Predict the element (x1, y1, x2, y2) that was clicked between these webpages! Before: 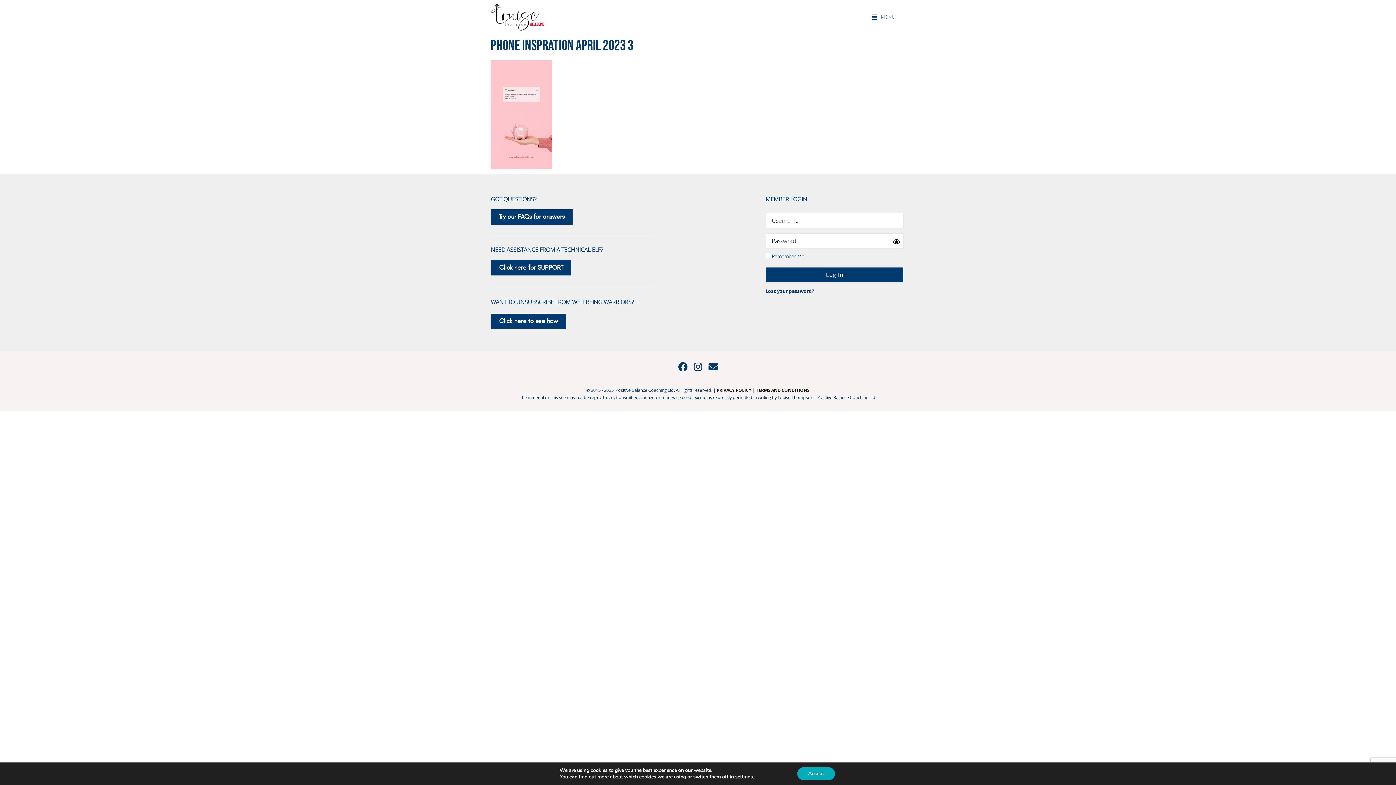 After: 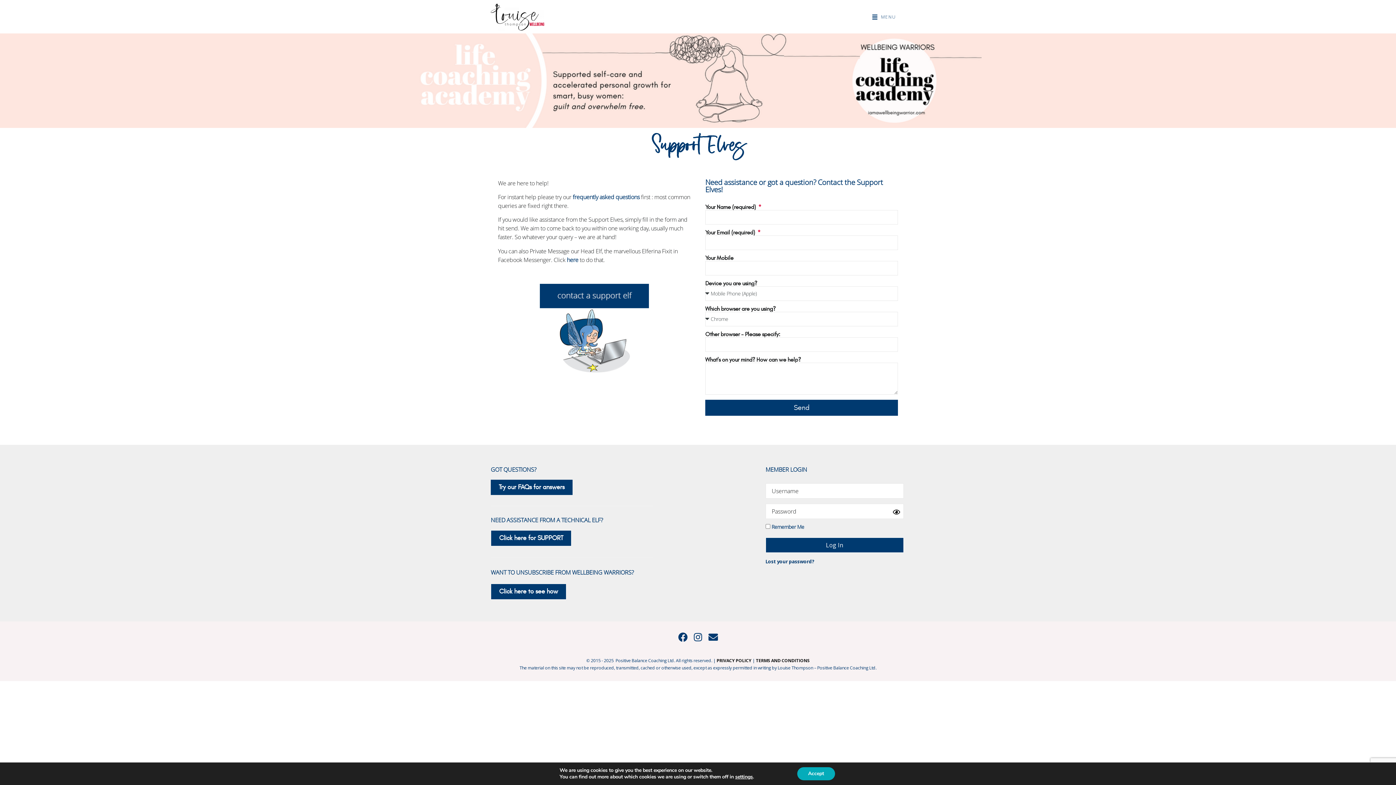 Action: label: Click here for SUPPORT bbox: (490, 260, 571, 276)